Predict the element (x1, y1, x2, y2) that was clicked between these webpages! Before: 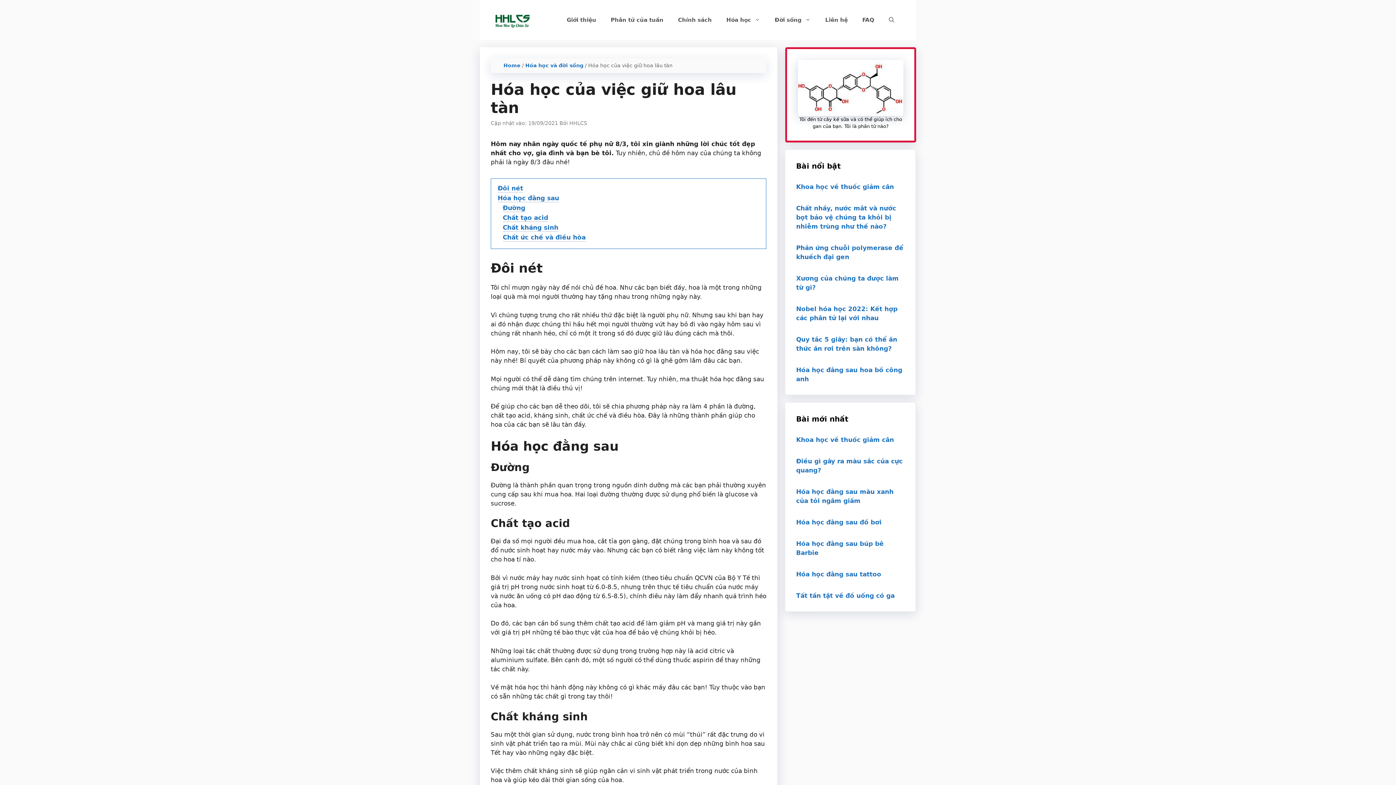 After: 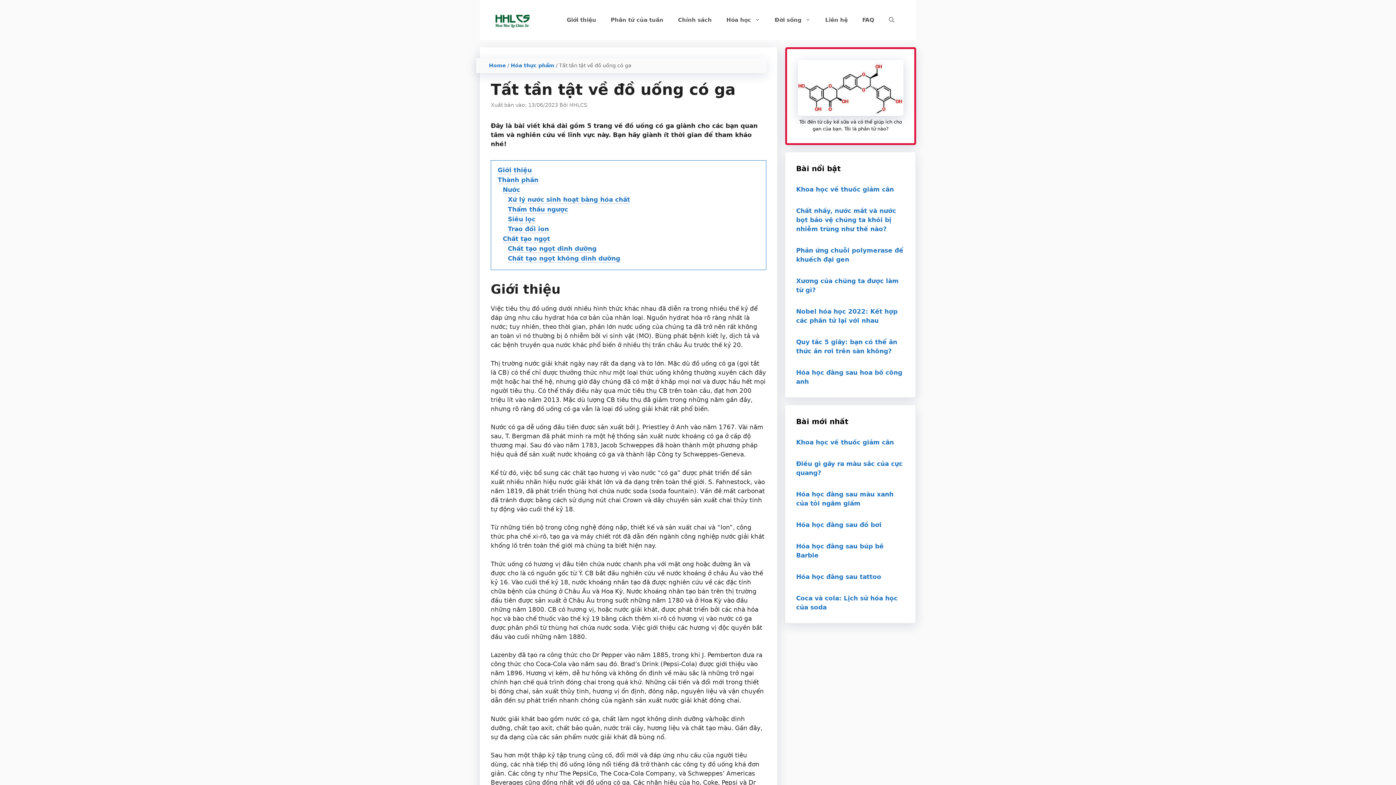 Action: bbox: (796, 592, 894, 599) label: Tất tần tật về đồ uống có ga